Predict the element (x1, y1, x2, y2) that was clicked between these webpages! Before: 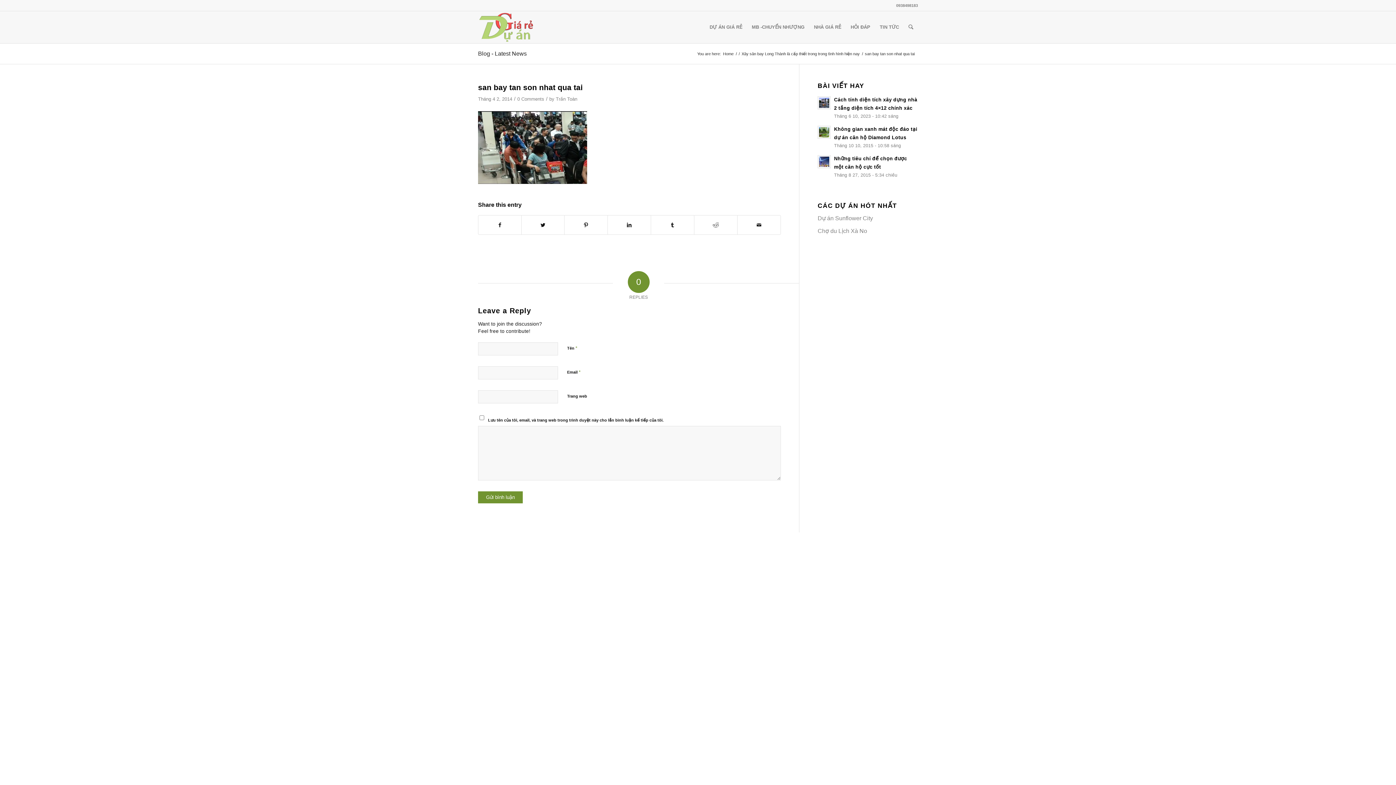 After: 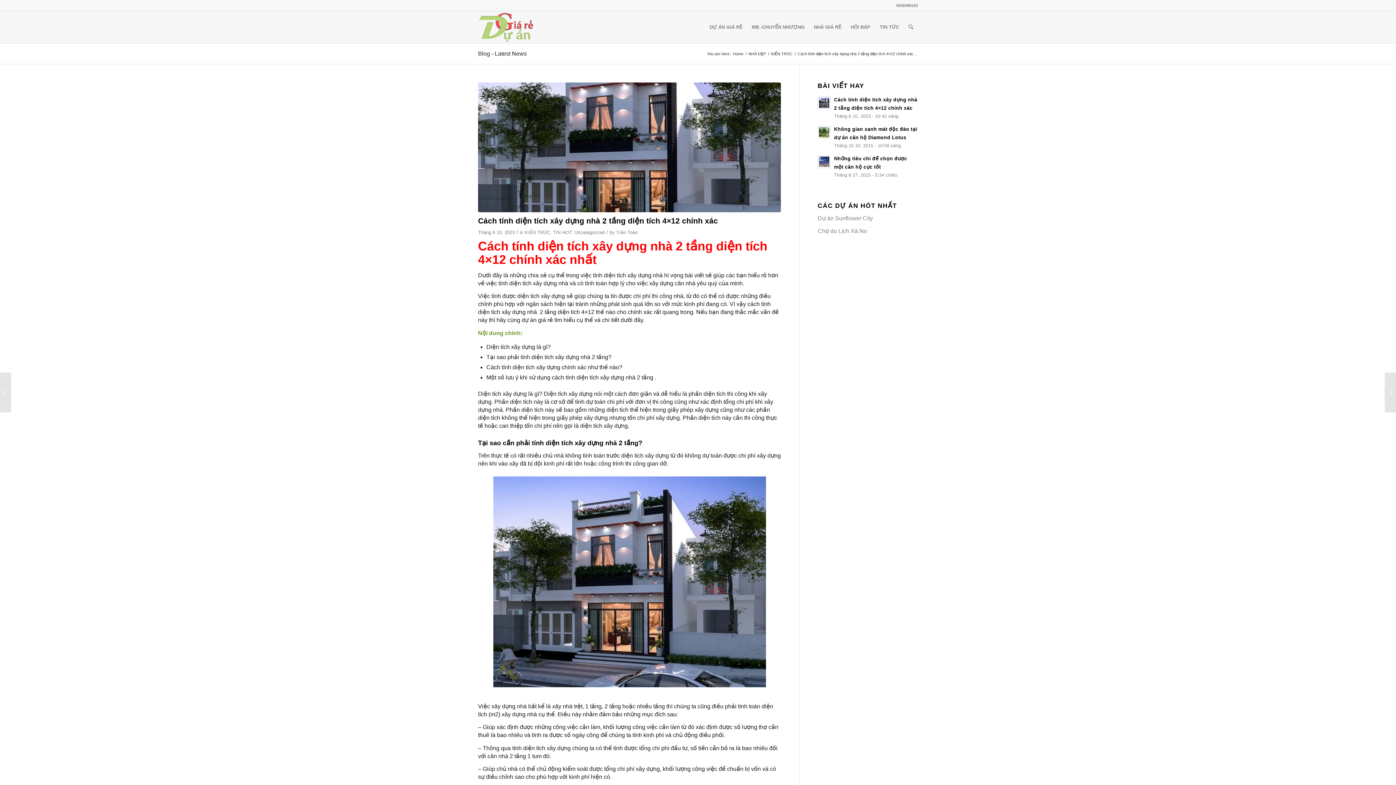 Action: label: Cách tính diện tích xây dựng nhà 2 tầng diện tích 4×12 chính xác
Tháng 6 10, 2023 - 10:42 sáng bbox: (817, 94, 918, 120)